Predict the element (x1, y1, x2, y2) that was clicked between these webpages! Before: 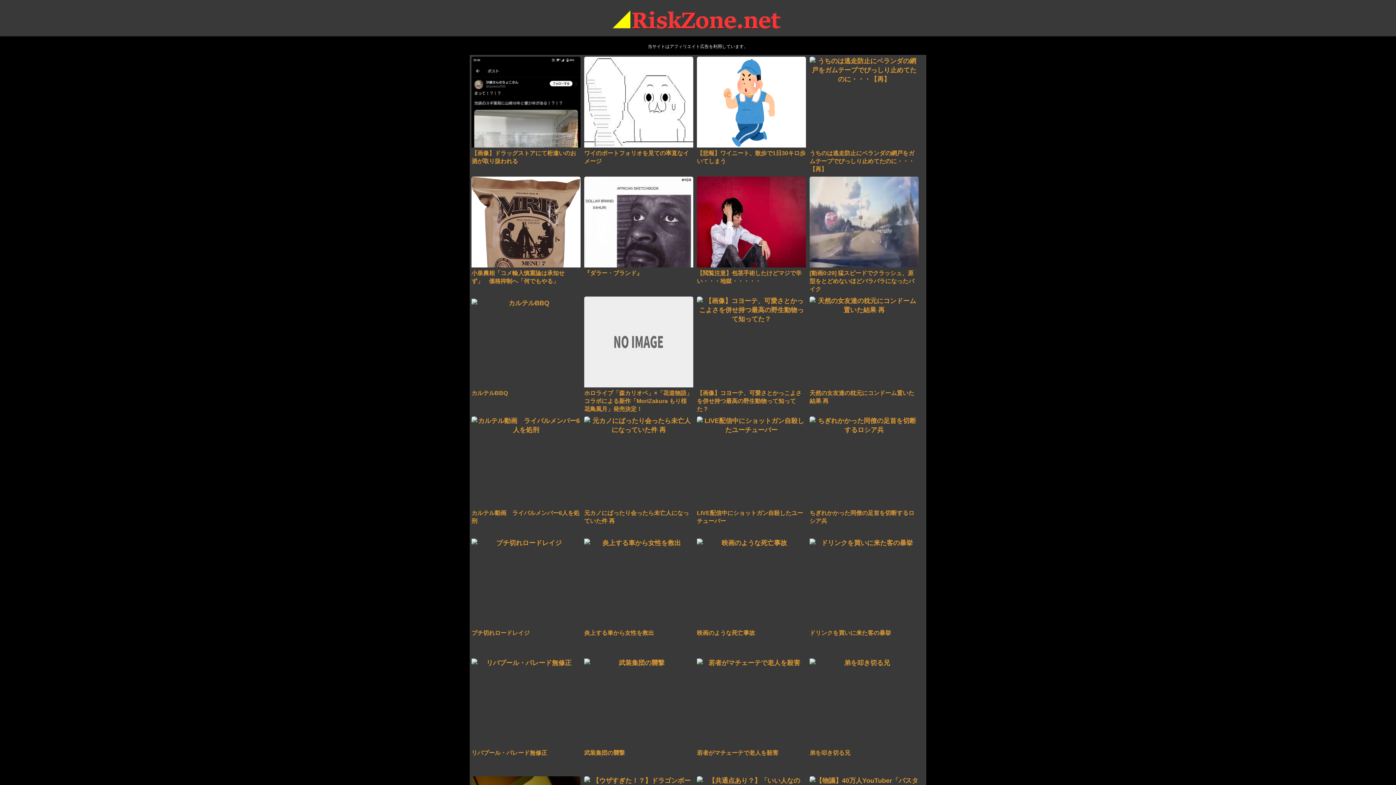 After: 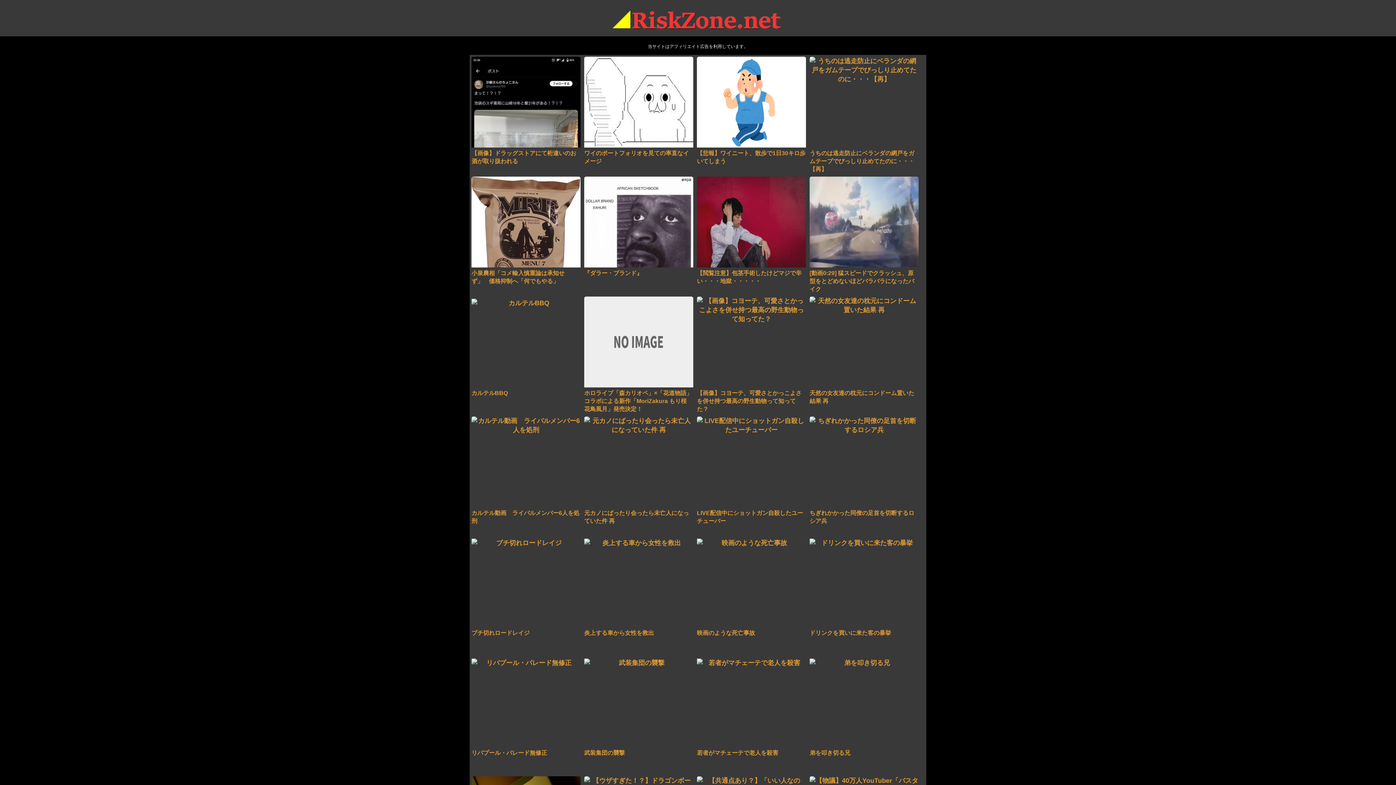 Action: bbox: (697, 176, 806, 267)